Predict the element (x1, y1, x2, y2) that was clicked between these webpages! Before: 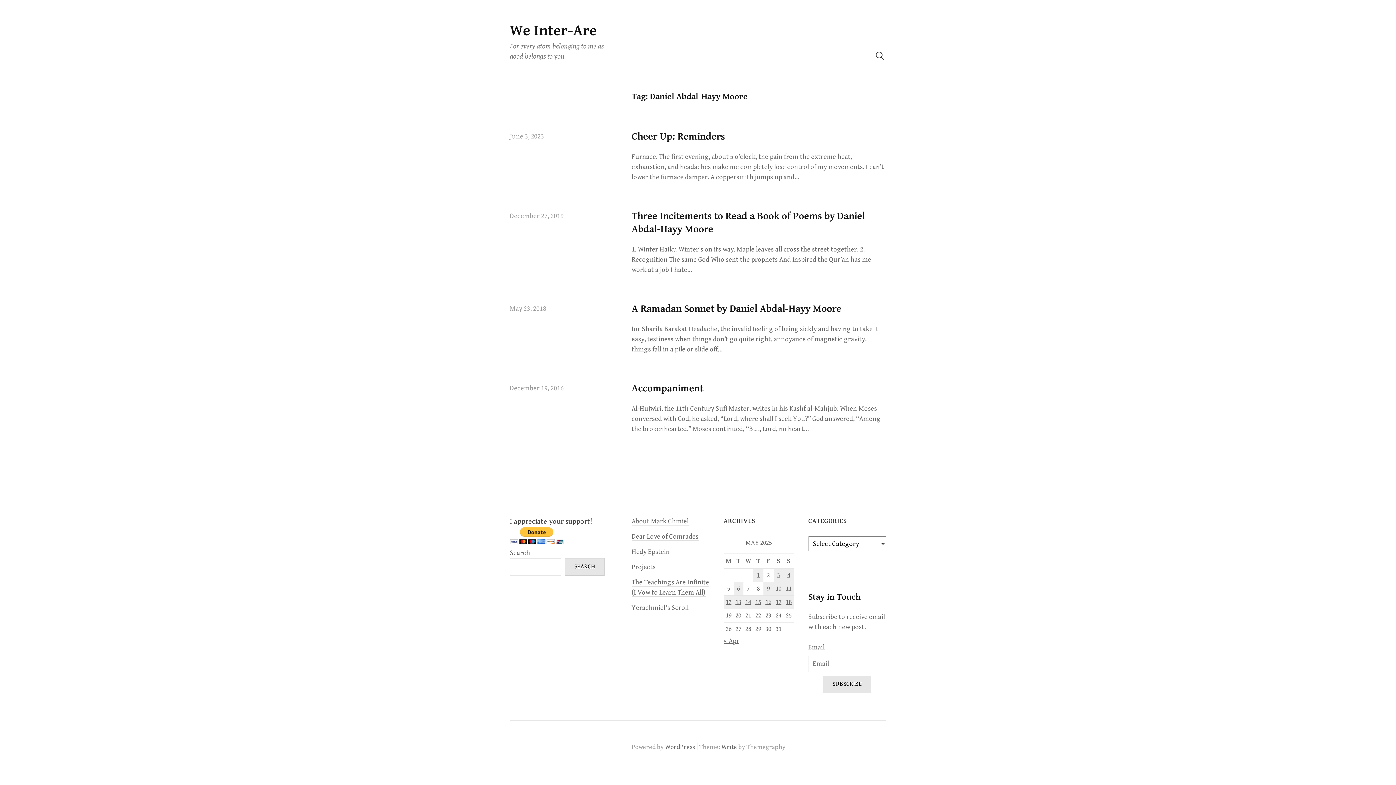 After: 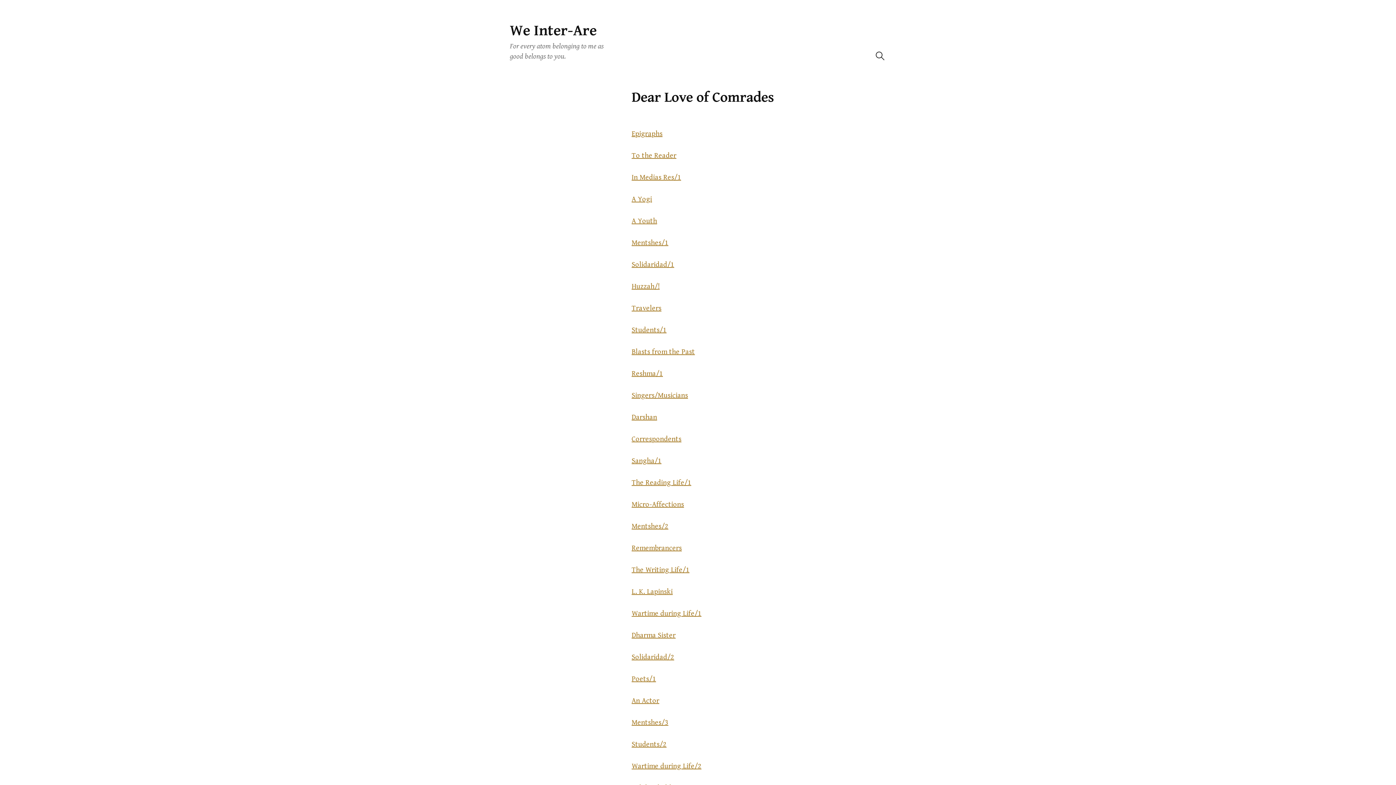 Action: bbox: (631, 533, 698, 541) label: Dear Love of Comrades